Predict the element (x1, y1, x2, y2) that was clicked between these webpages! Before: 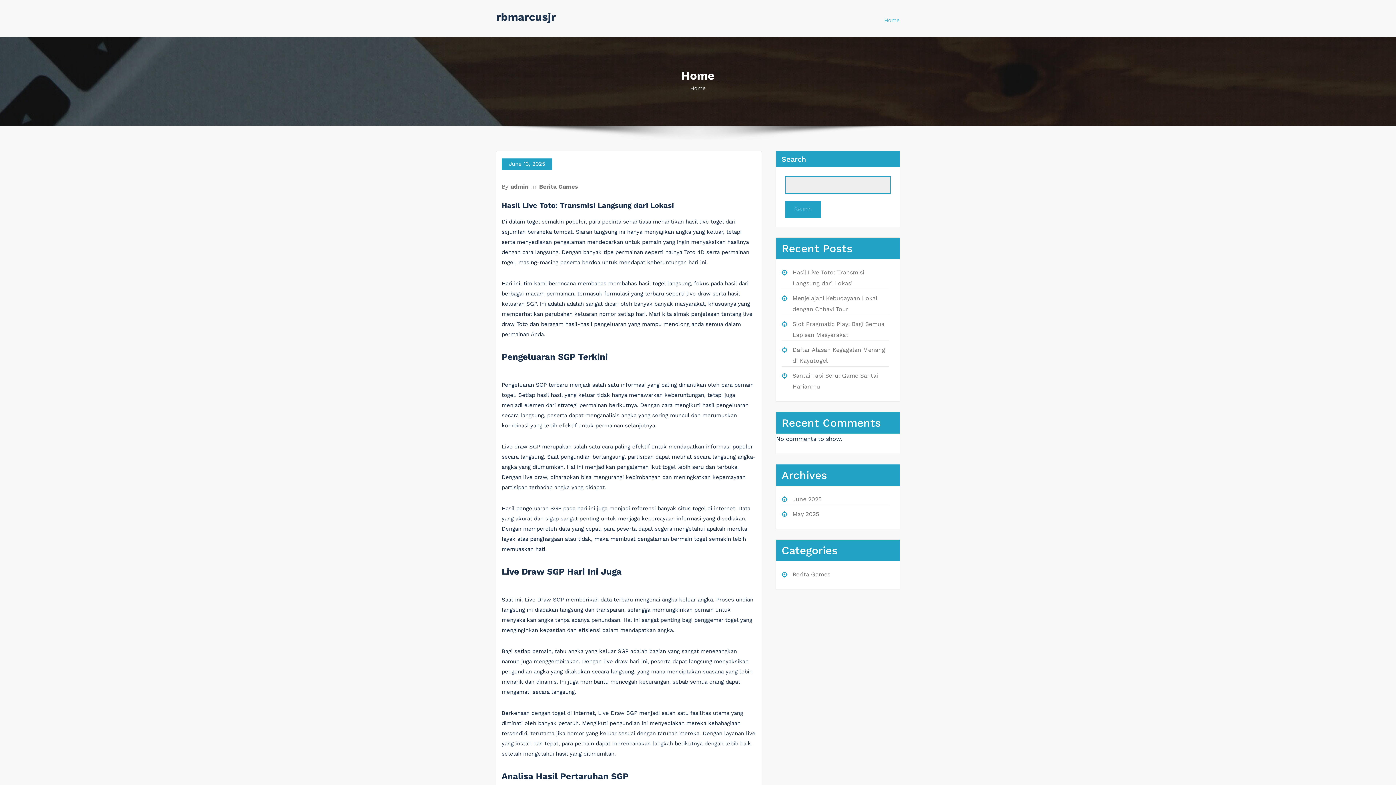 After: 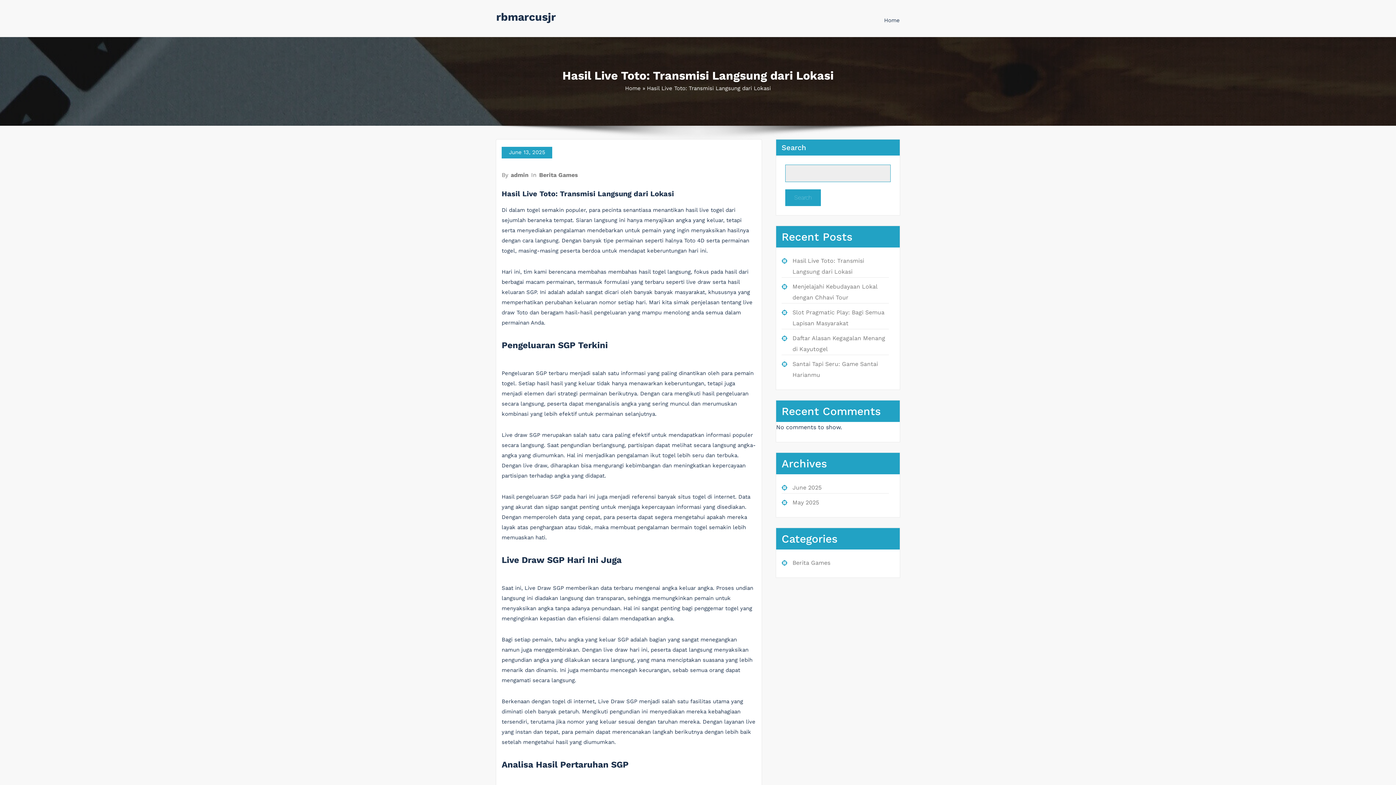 Action: label: Hasil Live Toto: Transmisi Langsung dari Lokasi bbox: (501, 201, 674, 209)